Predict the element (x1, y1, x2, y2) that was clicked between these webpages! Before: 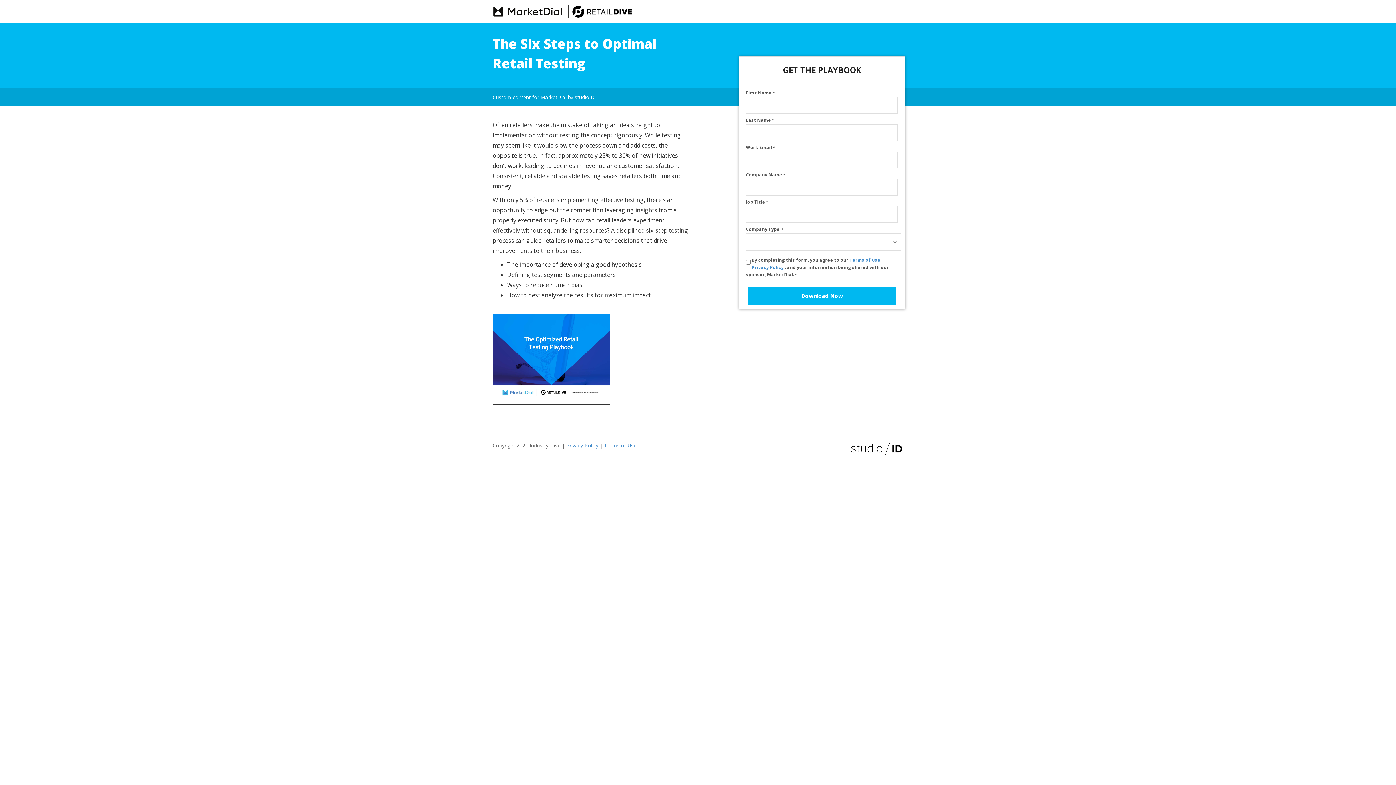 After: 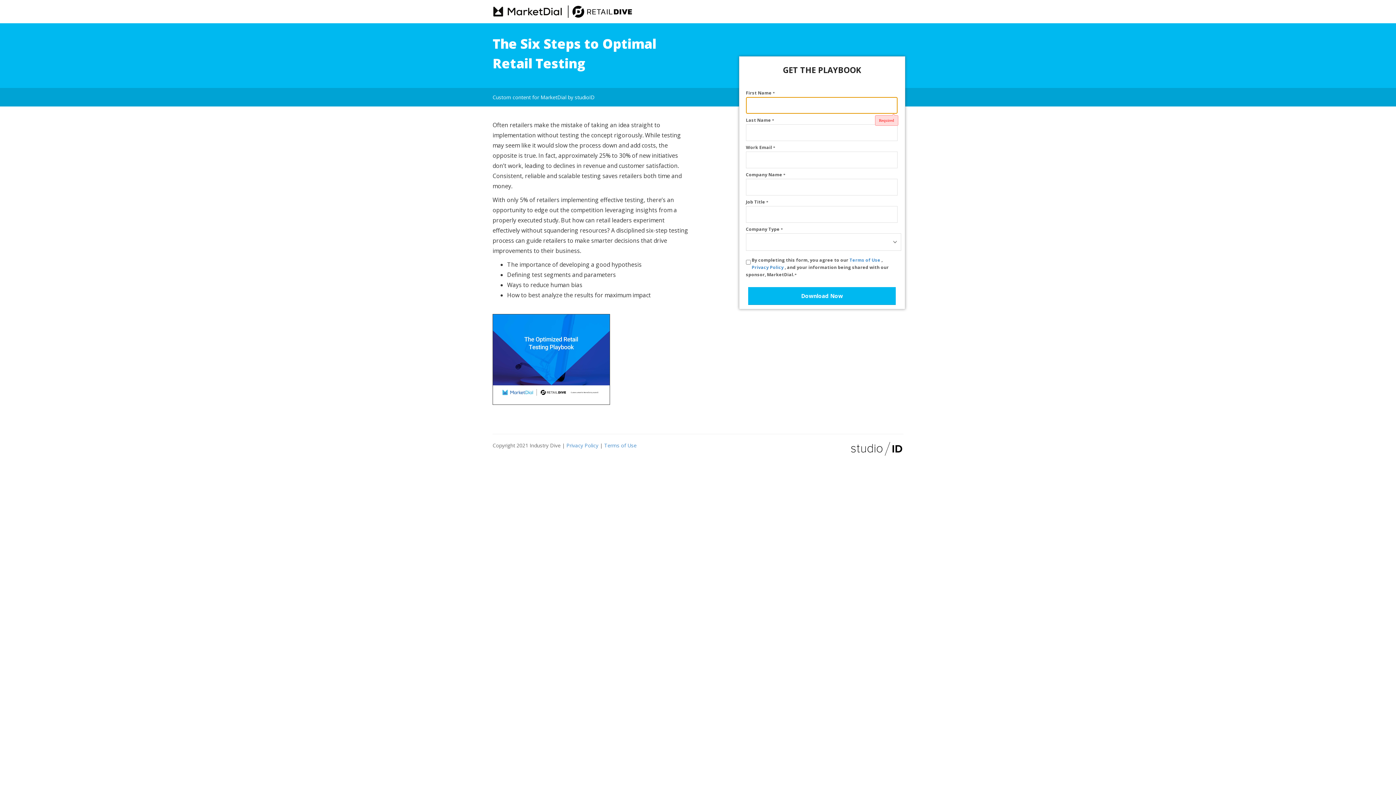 Action: label: Download Now bbox: (748, 287, 896, 305)